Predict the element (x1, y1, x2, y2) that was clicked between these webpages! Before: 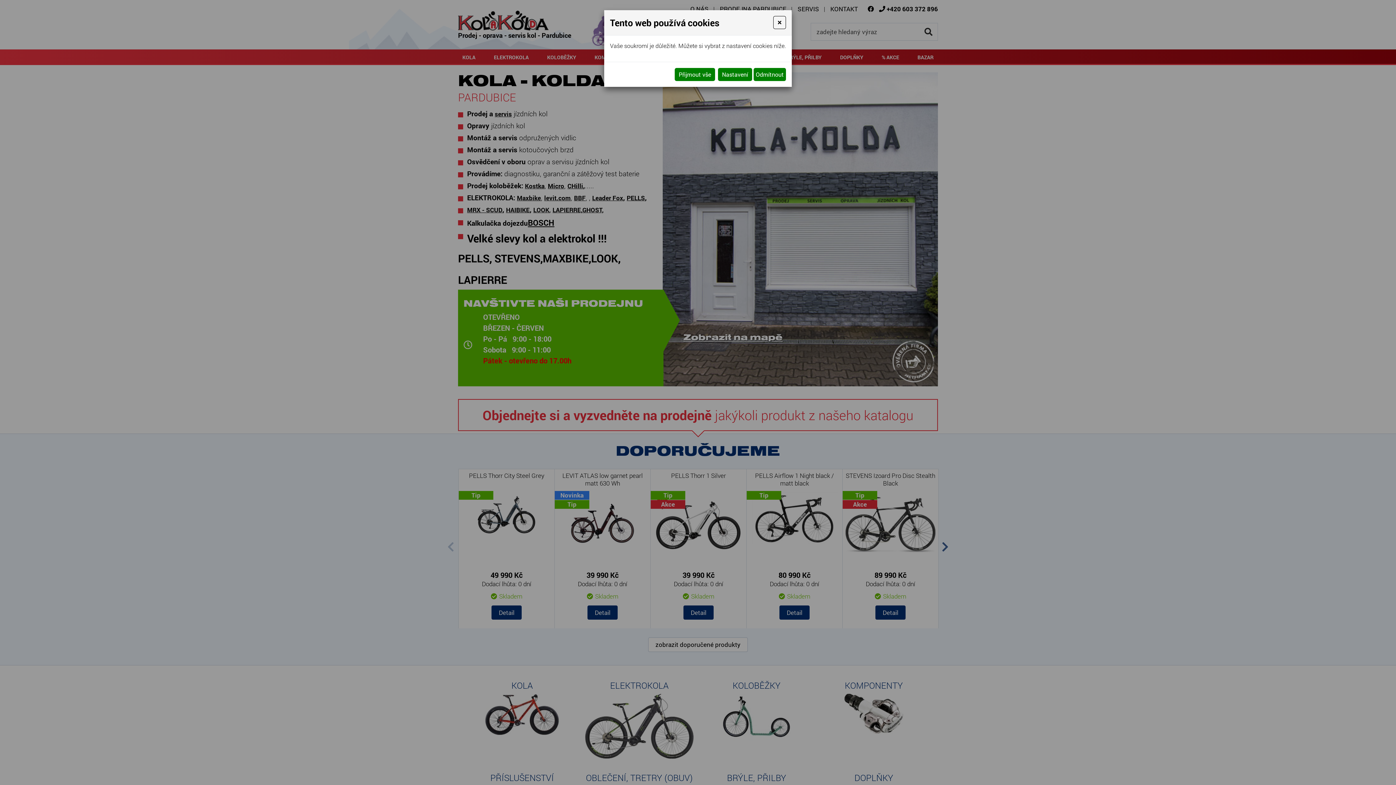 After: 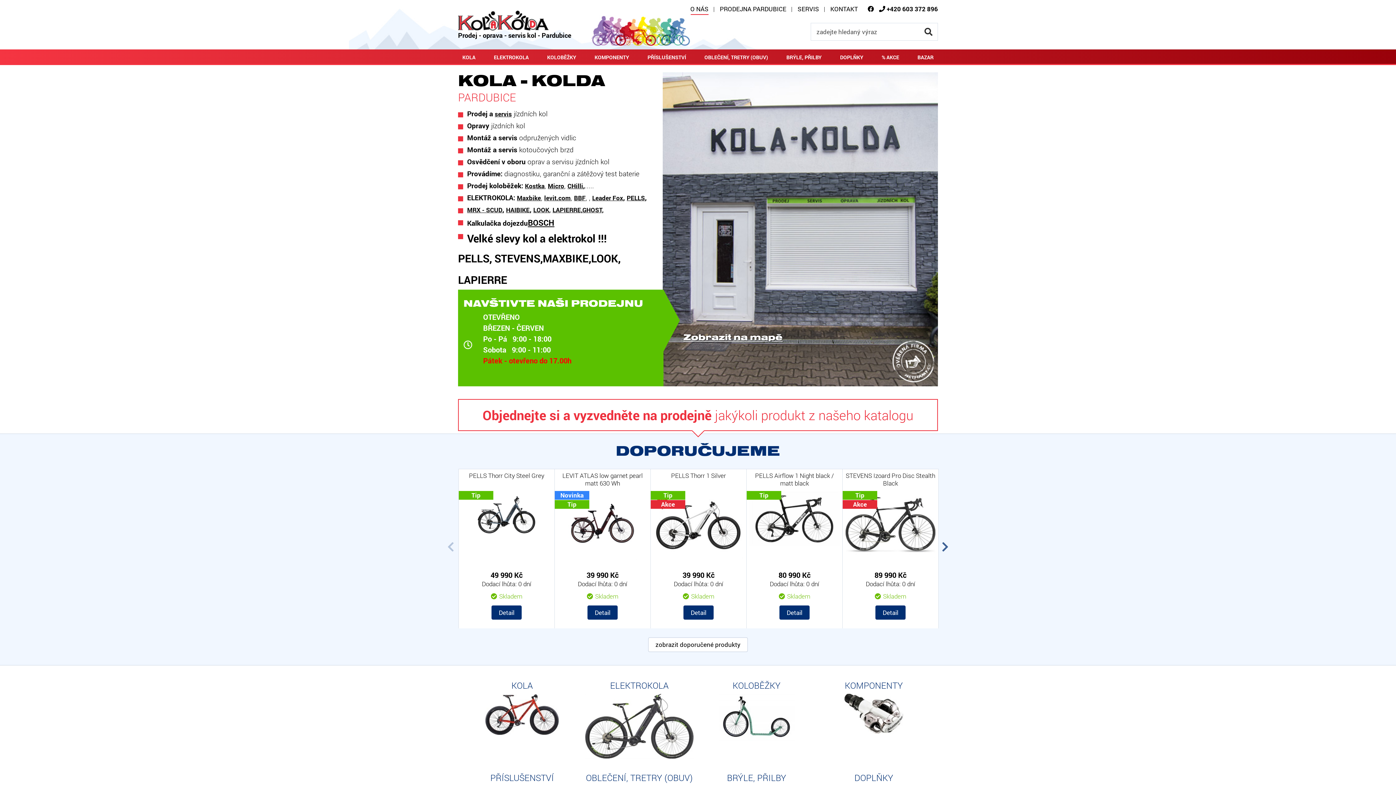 Action: bbox: (773, 16, 786, 29) label: Close